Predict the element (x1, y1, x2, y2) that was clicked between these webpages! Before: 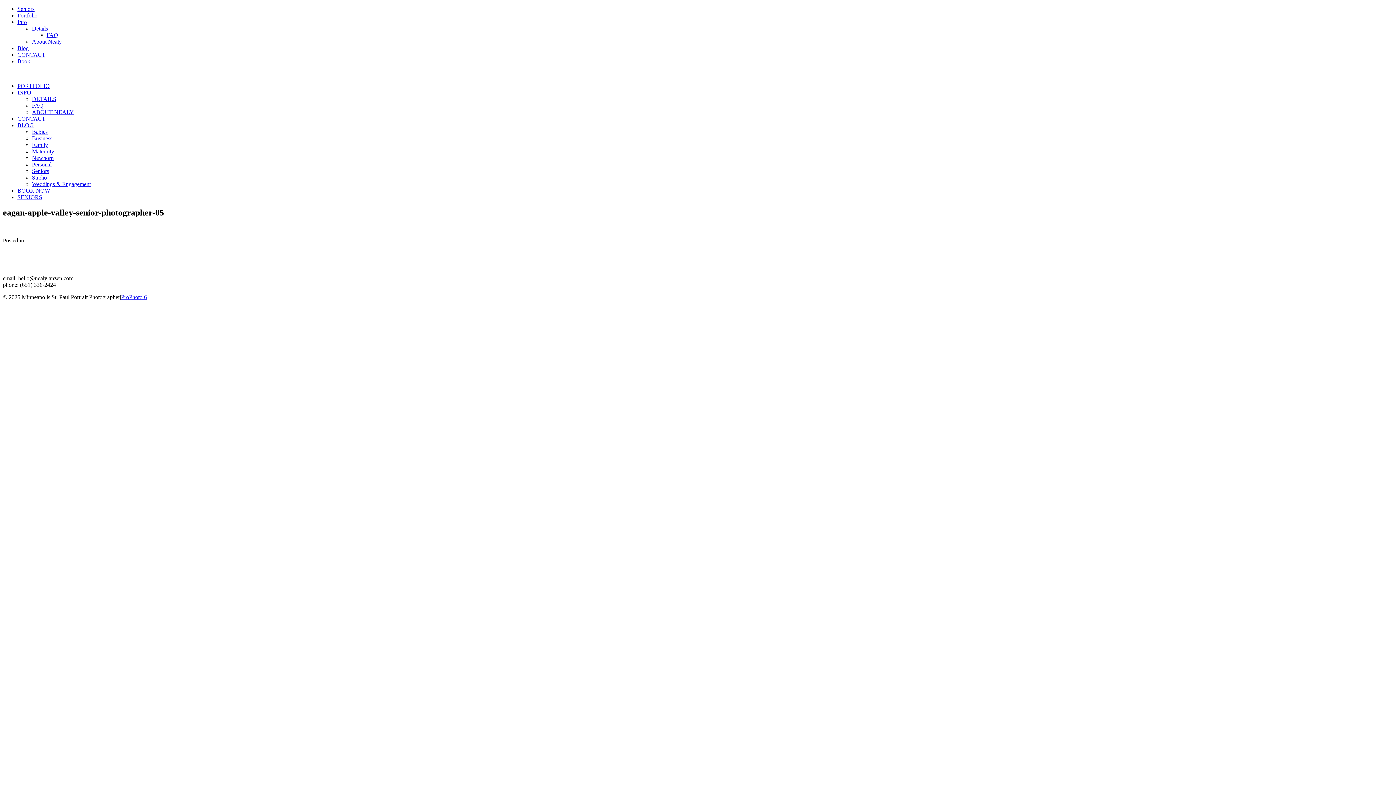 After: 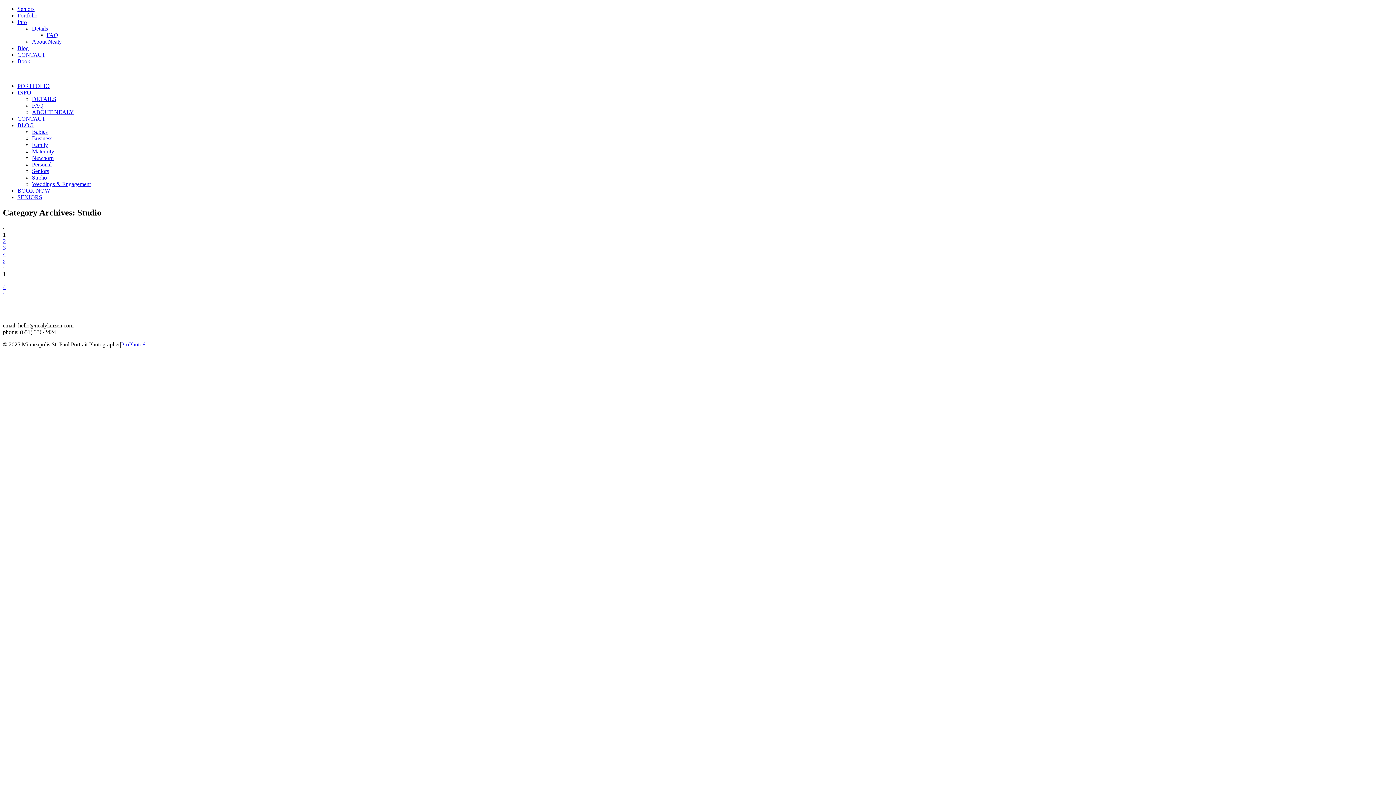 Action: bbox: (32, 174, 46, 180) label: Studio